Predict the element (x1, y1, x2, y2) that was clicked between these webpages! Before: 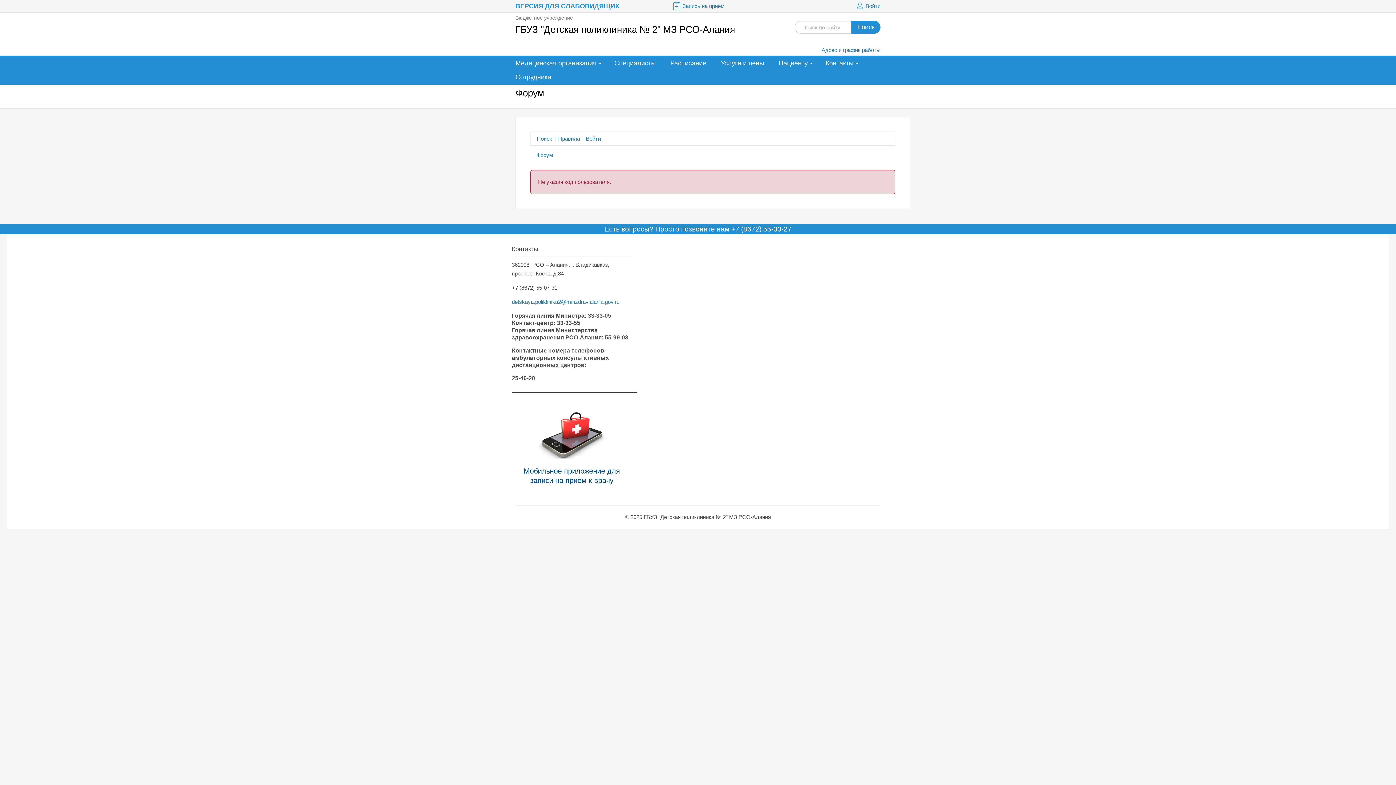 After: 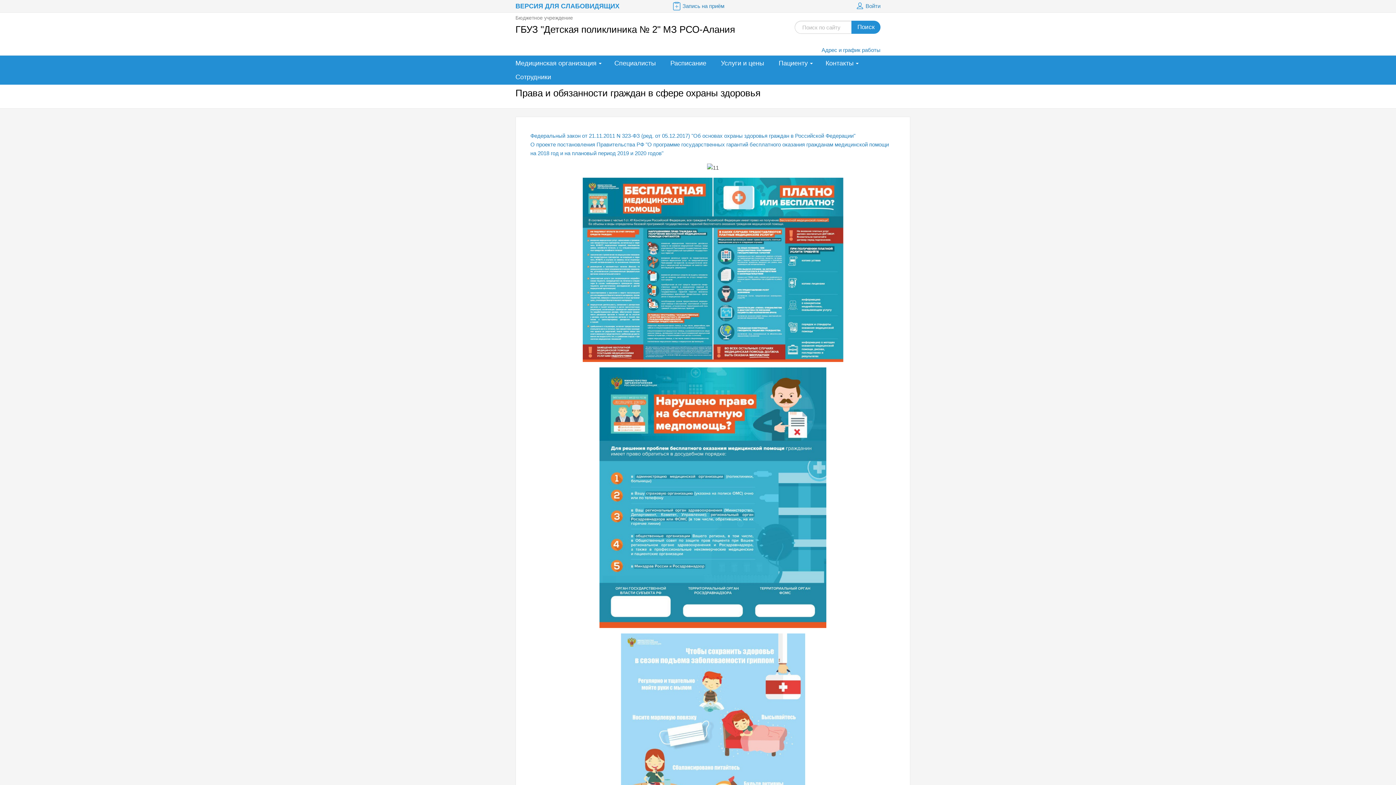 Action: label: Пациенту bbox: (773, 56, 816, 70)